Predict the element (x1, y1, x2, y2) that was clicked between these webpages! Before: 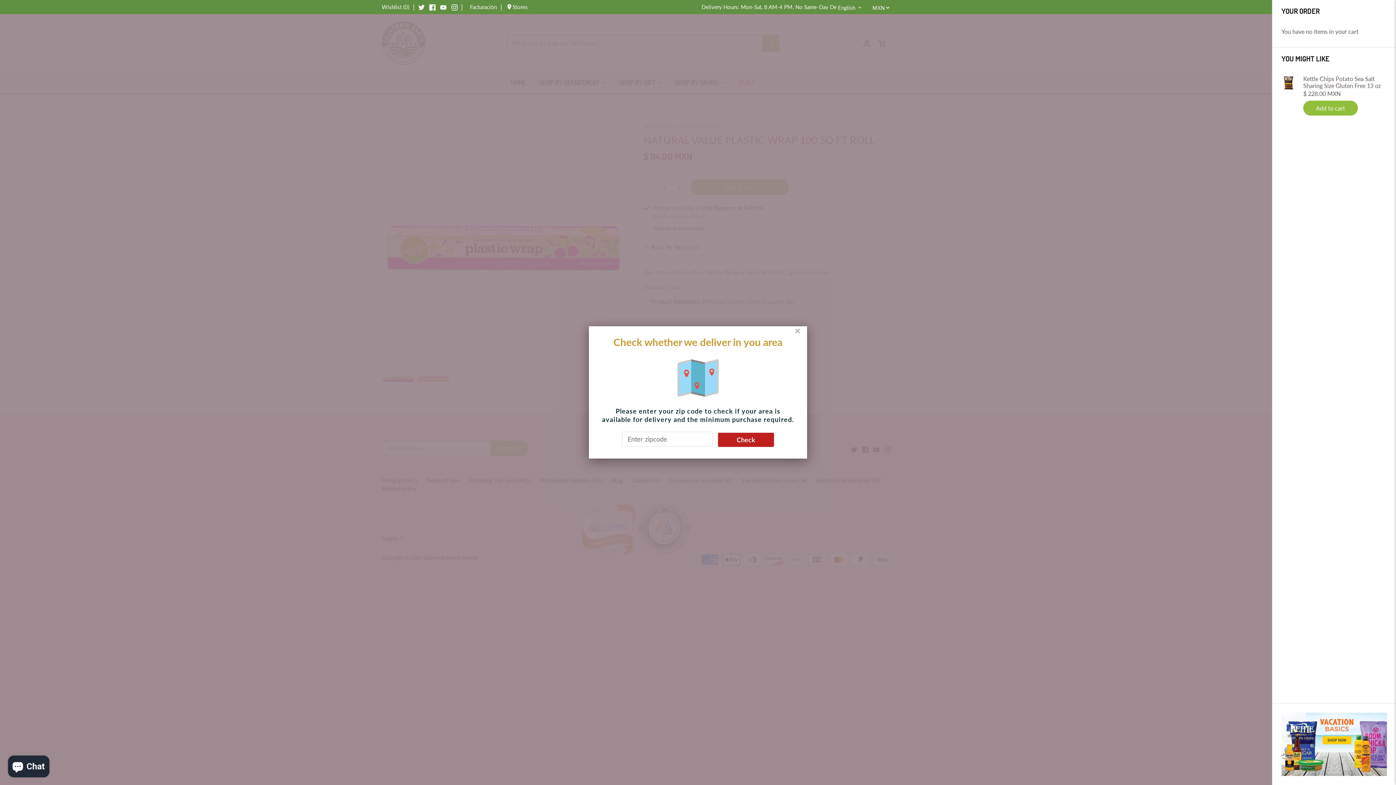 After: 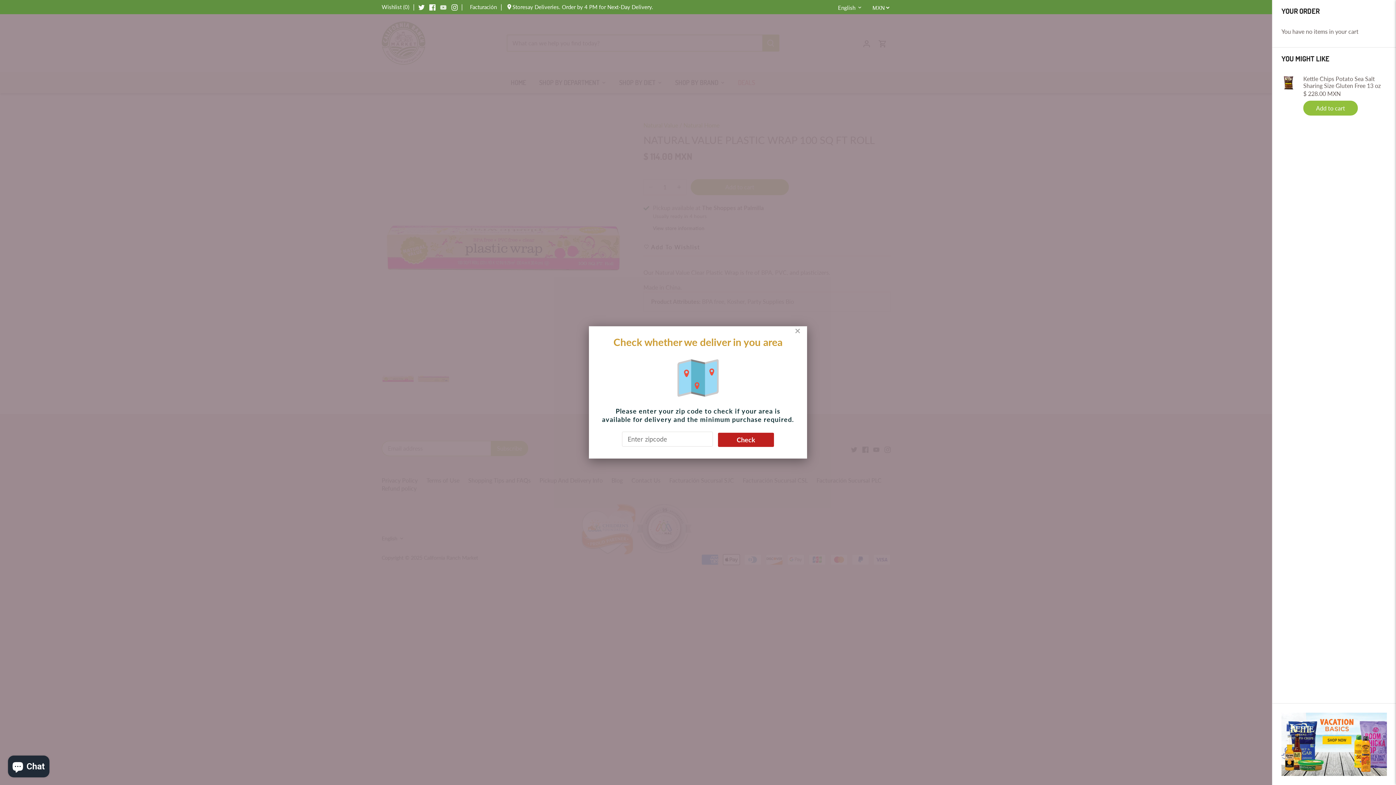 Action: bbox: (440, 2, 446, 10) label: Youtube